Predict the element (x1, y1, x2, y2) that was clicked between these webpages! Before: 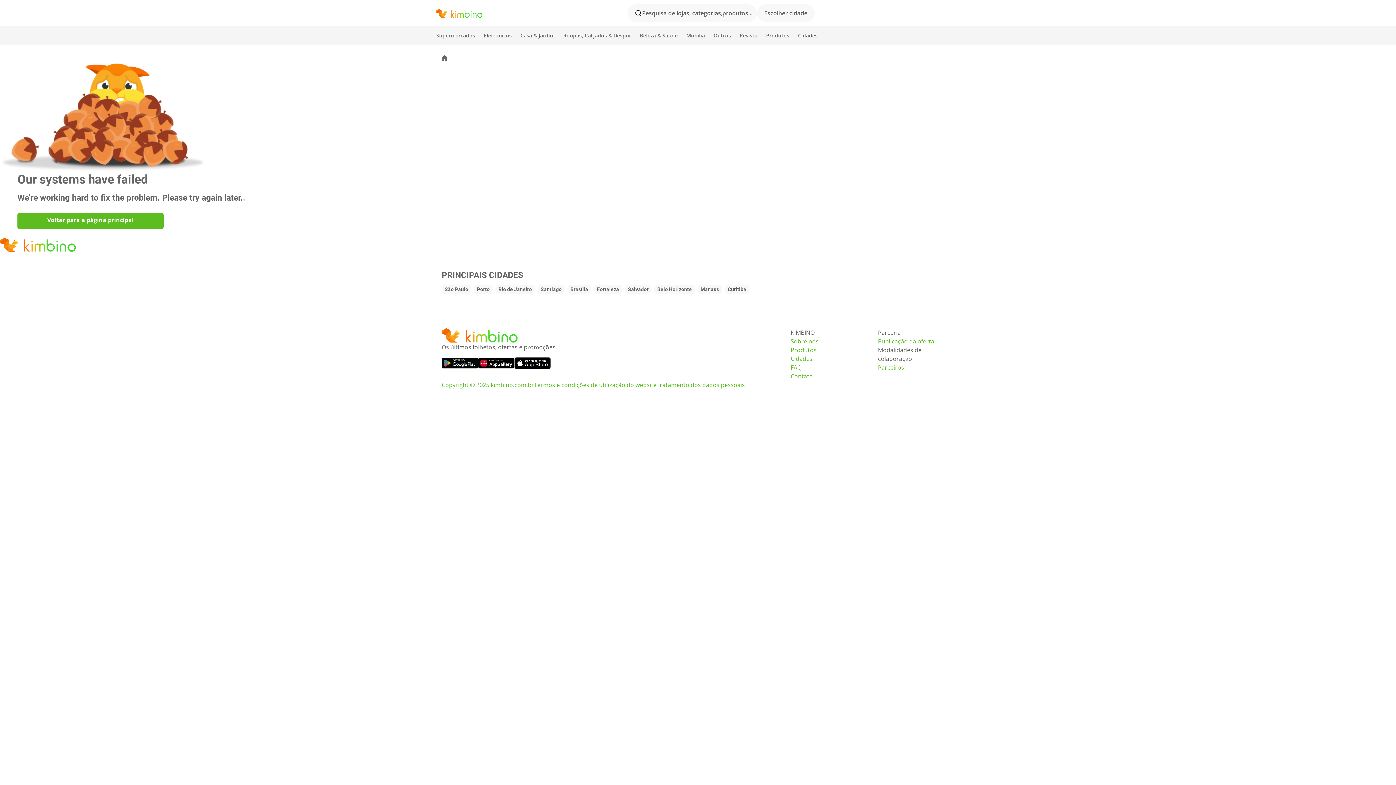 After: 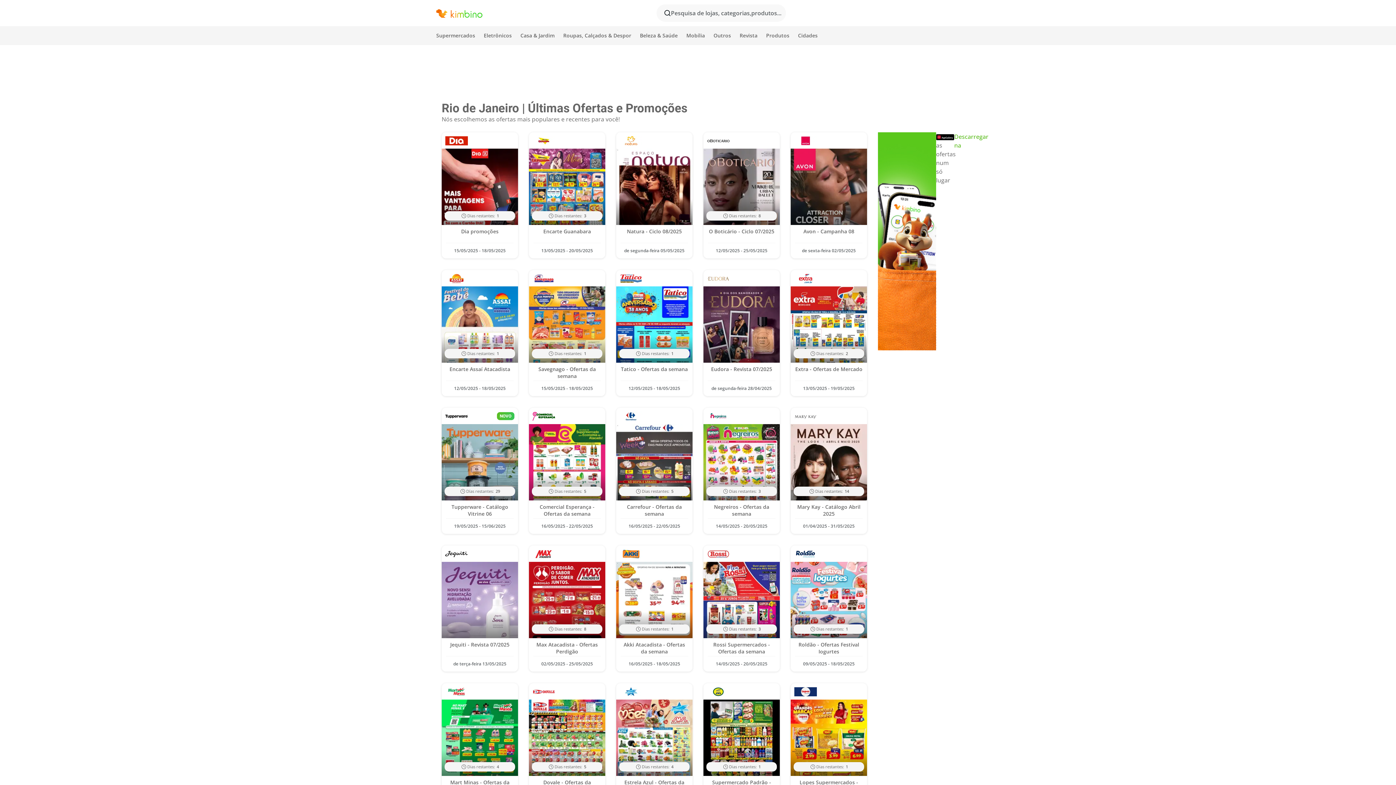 Action: label: Rio de Janeiro bbox: (495, 285, 534, 293)